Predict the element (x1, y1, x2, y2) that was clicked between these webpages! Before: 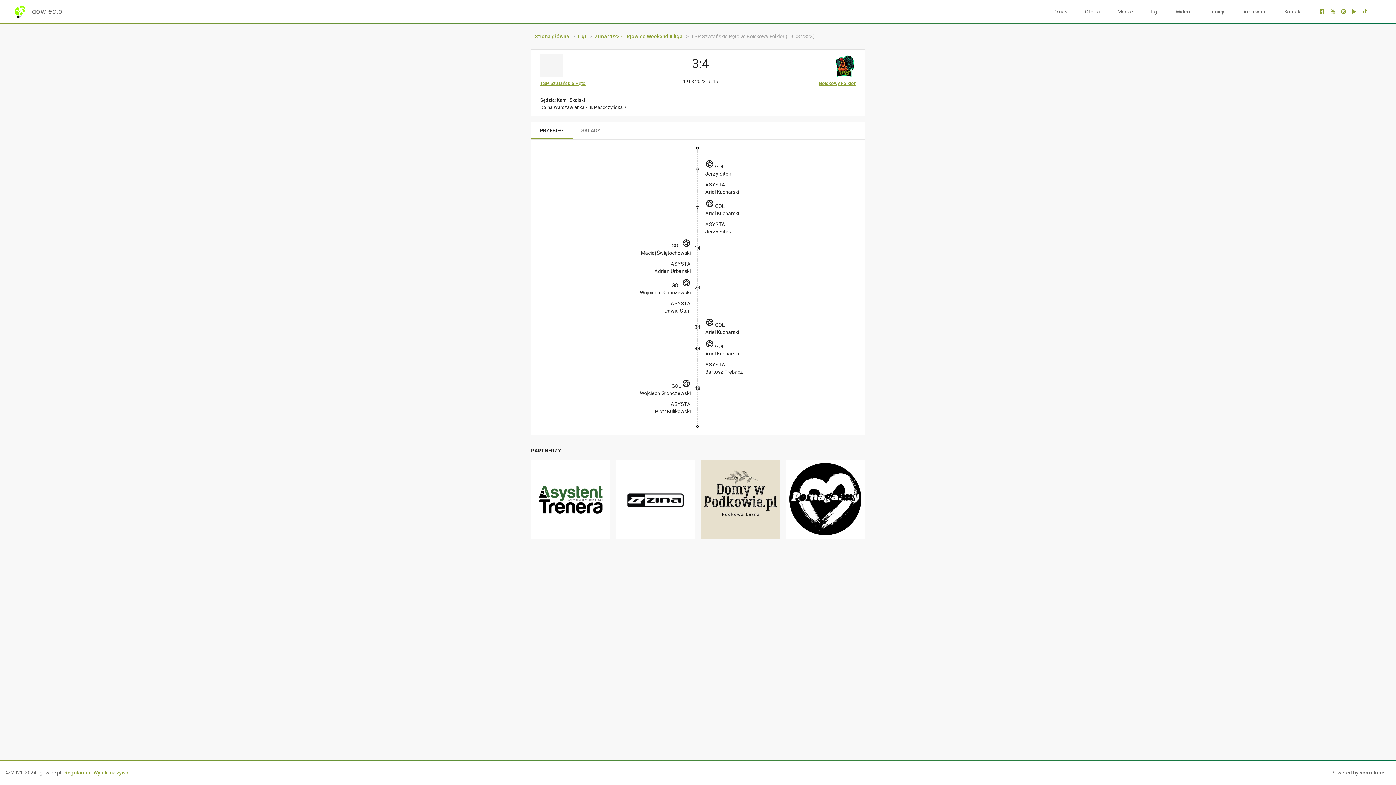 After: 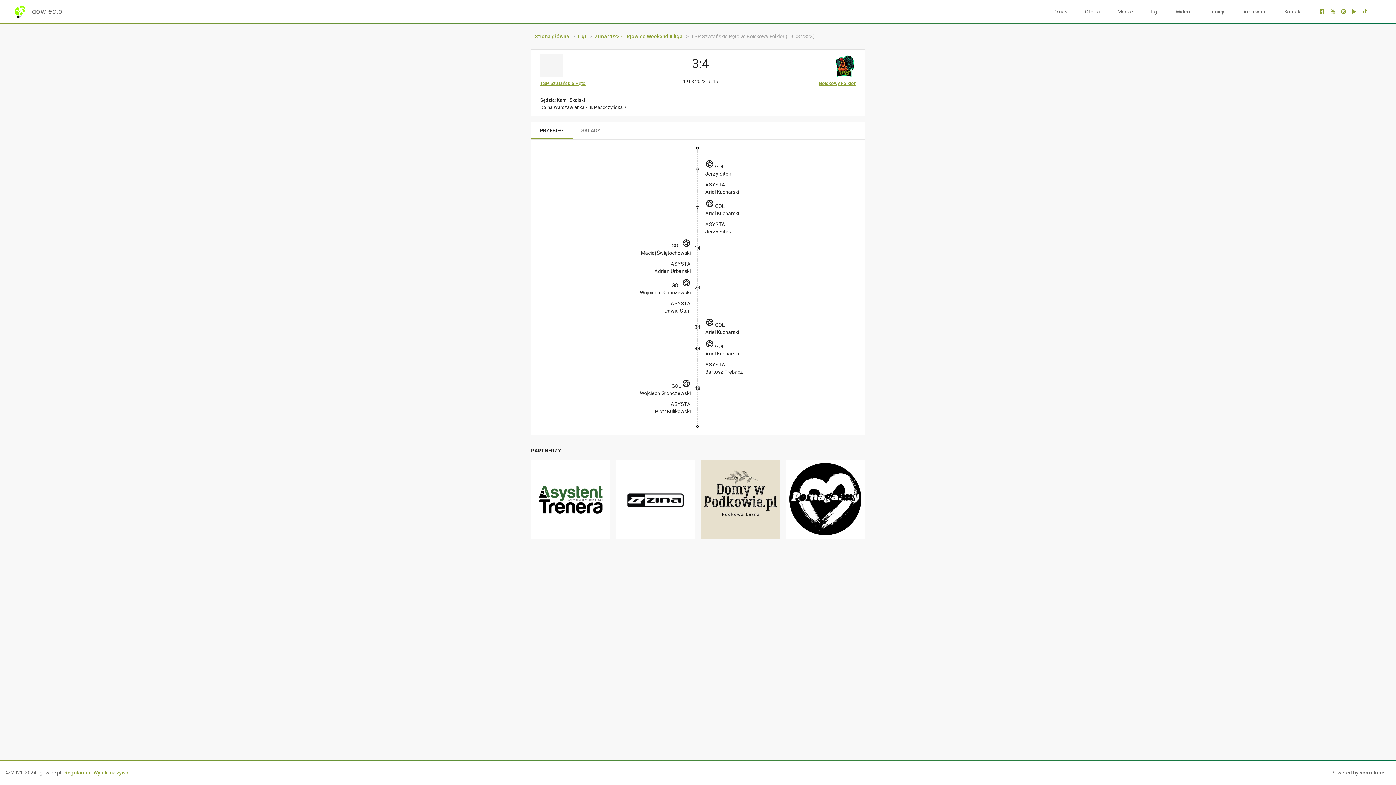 Action: bbox: (1341, 8, 1352, 14) label:  